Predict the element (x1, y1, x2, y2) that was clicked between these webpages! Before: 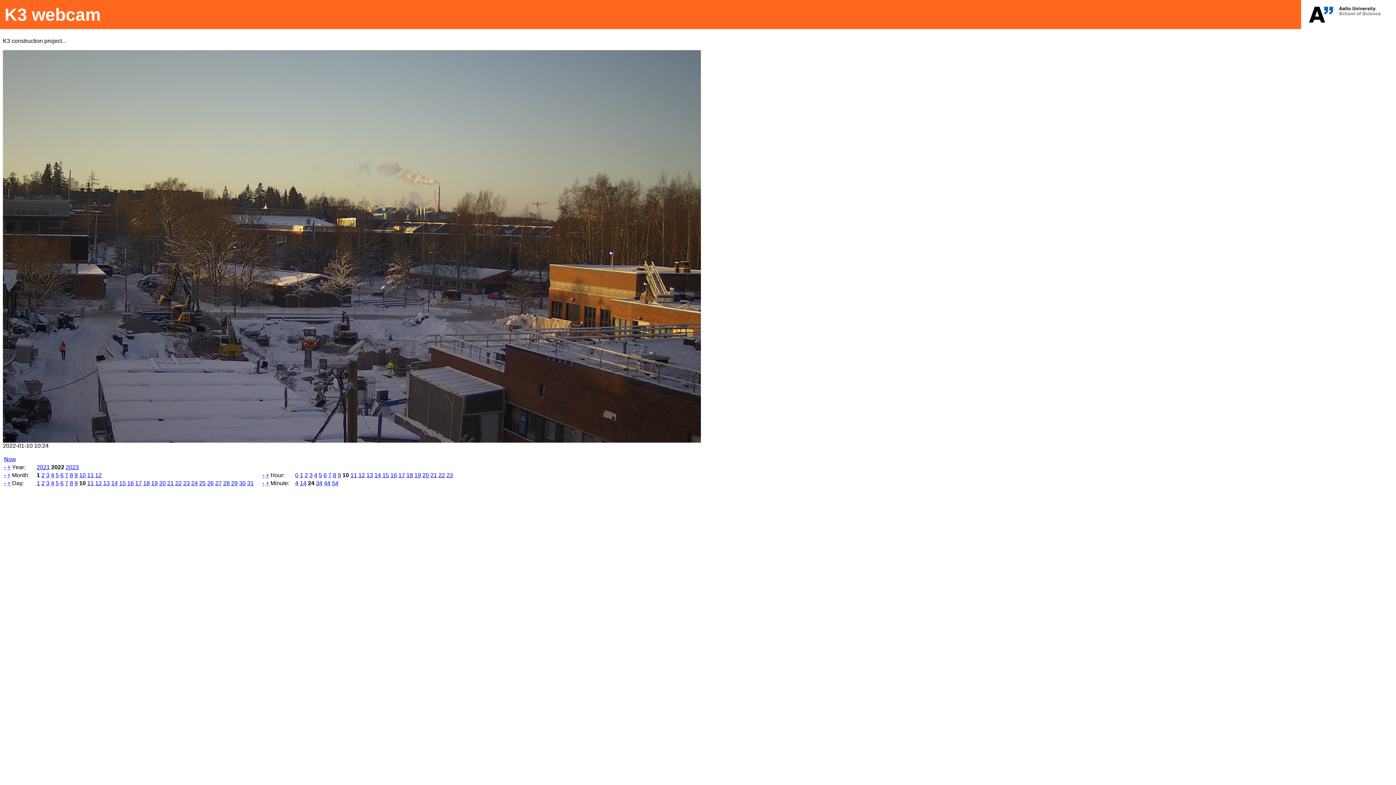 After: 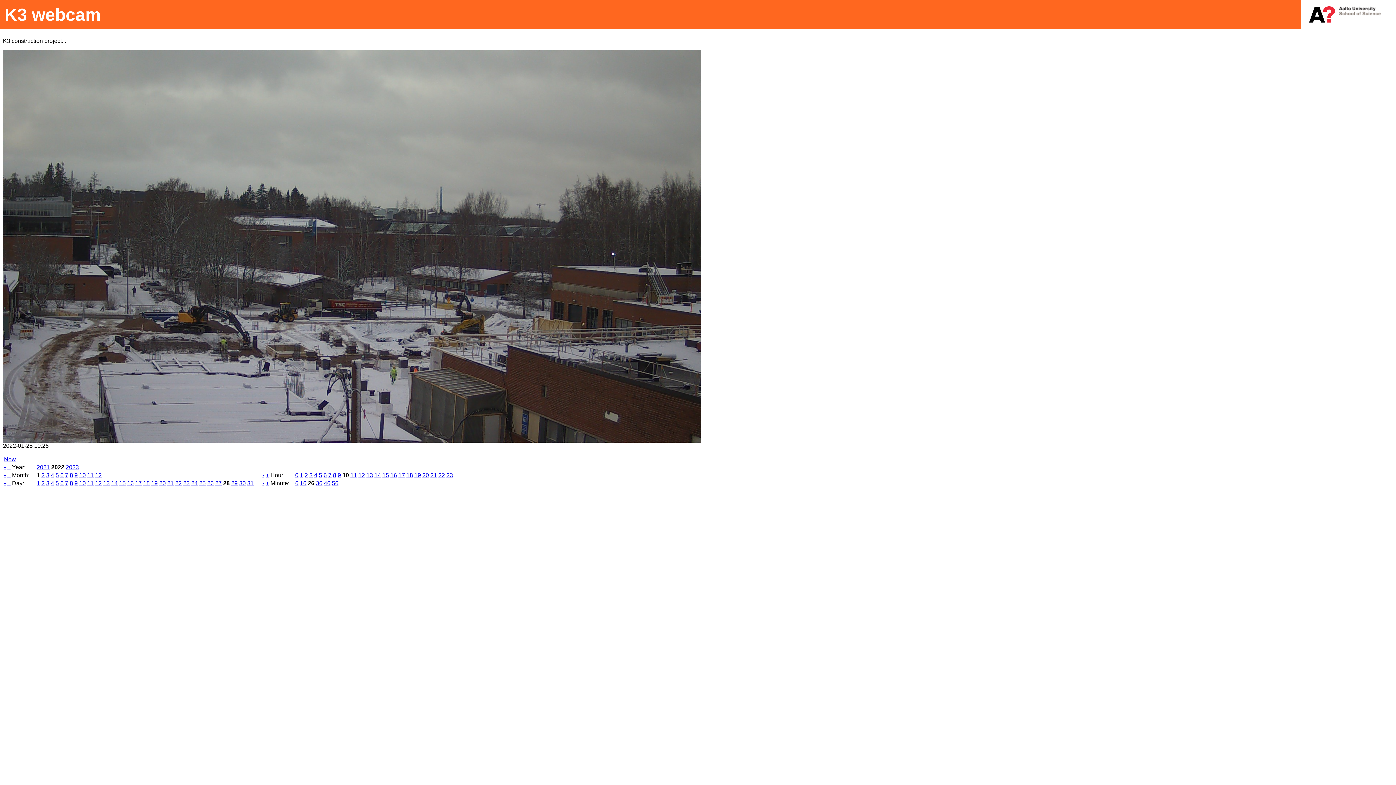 Action: bbox: (223, 480, 229, 486) label: 28